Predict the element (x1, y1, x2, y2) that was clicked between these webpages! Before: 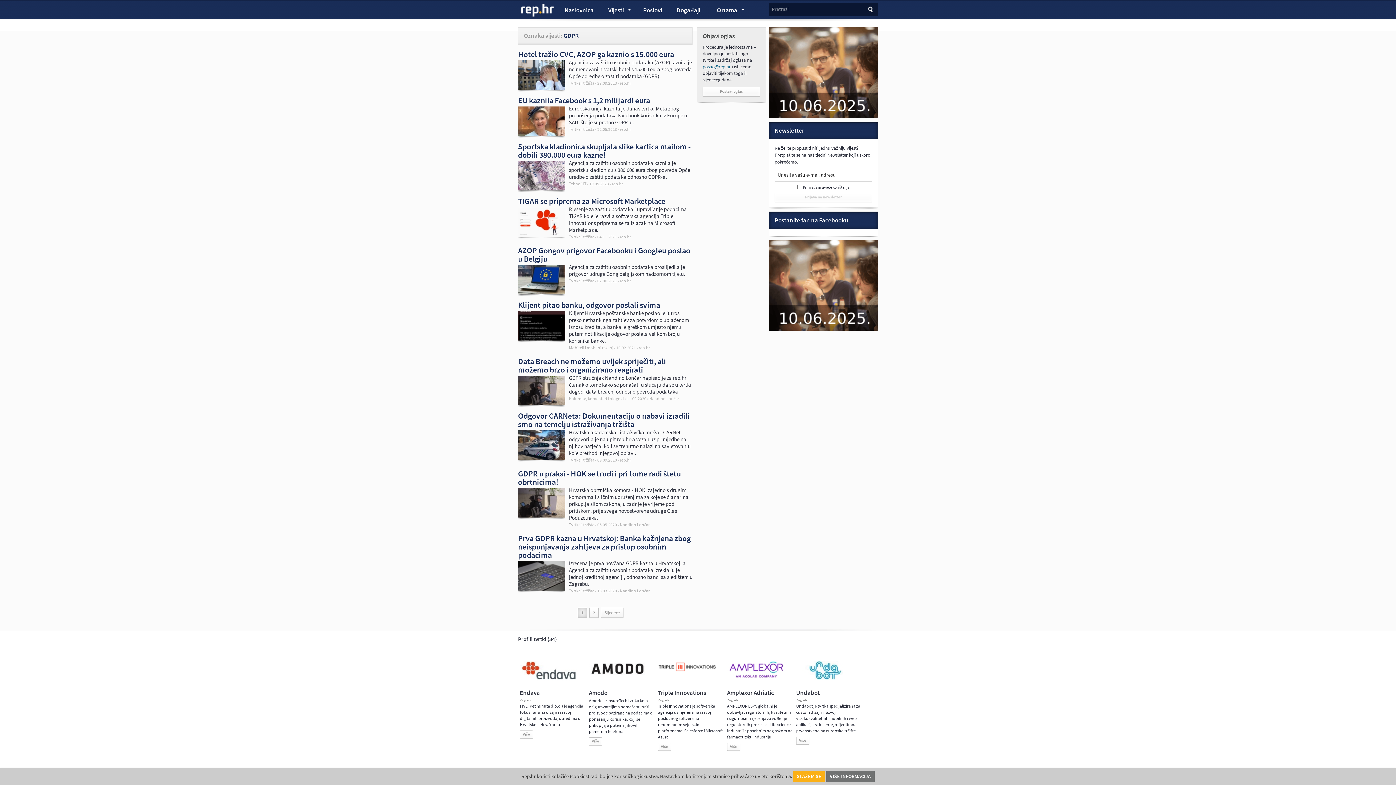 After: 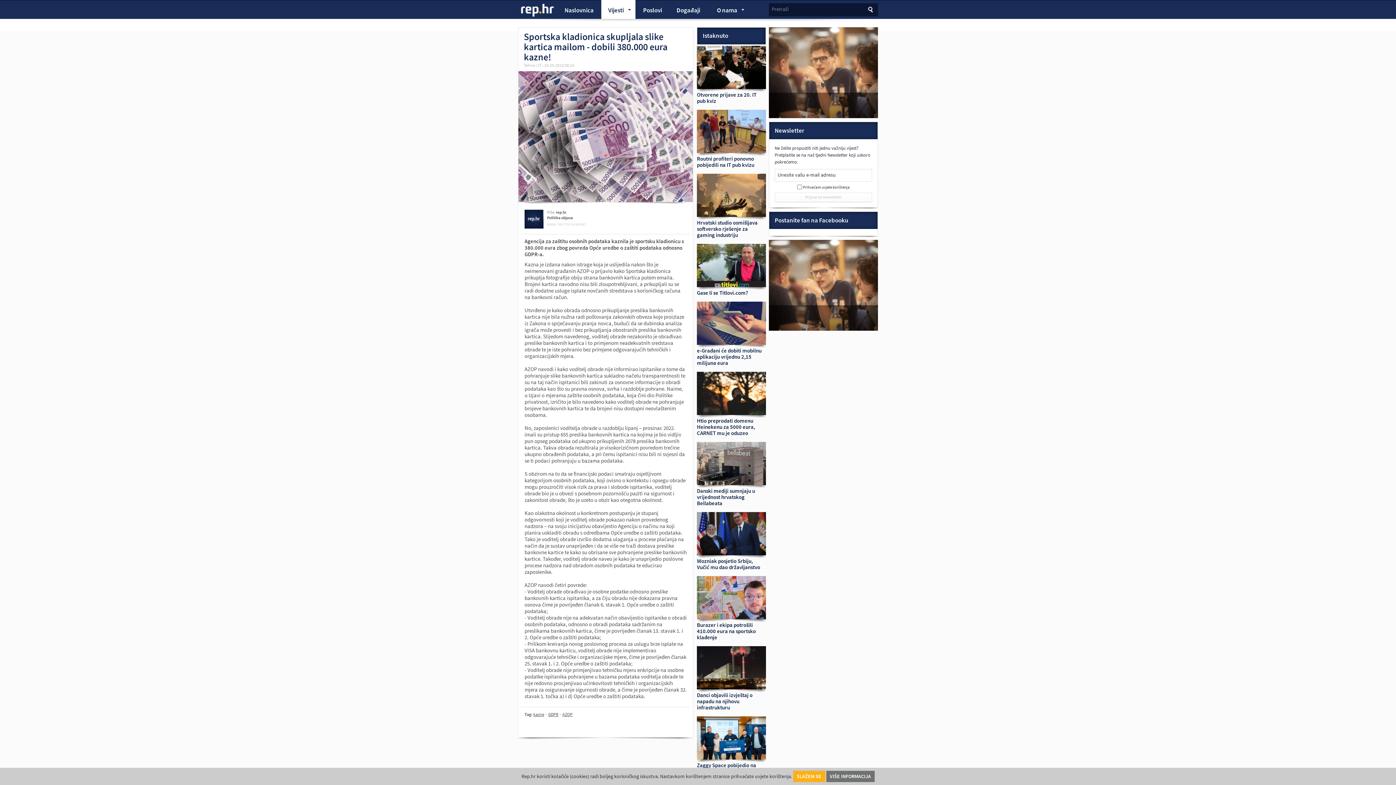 Action: bbox: (518, 185, 565, 192)